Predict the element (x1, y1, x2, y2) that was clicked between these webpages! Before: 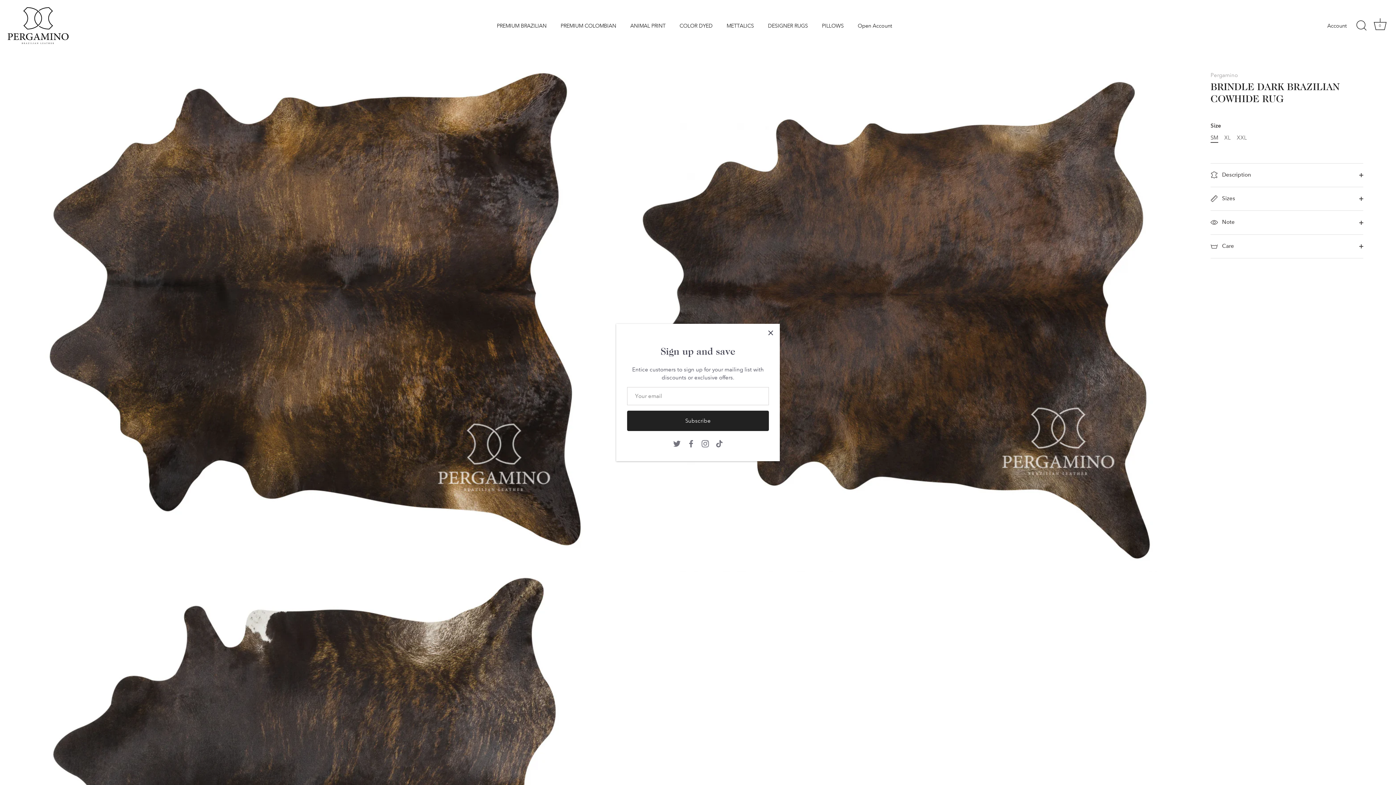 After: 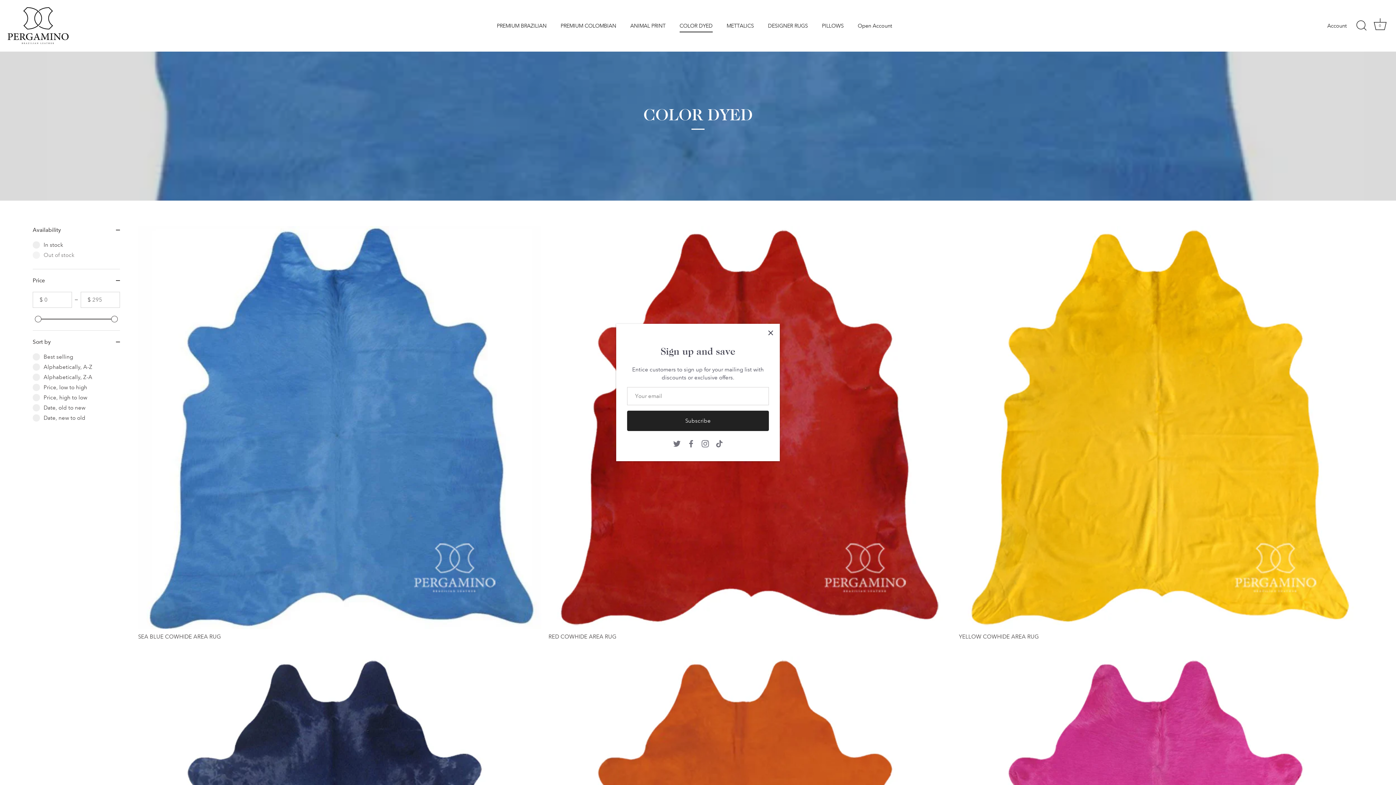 Action: bbox: (673, 19, 719, 32) label: COLOR DYED